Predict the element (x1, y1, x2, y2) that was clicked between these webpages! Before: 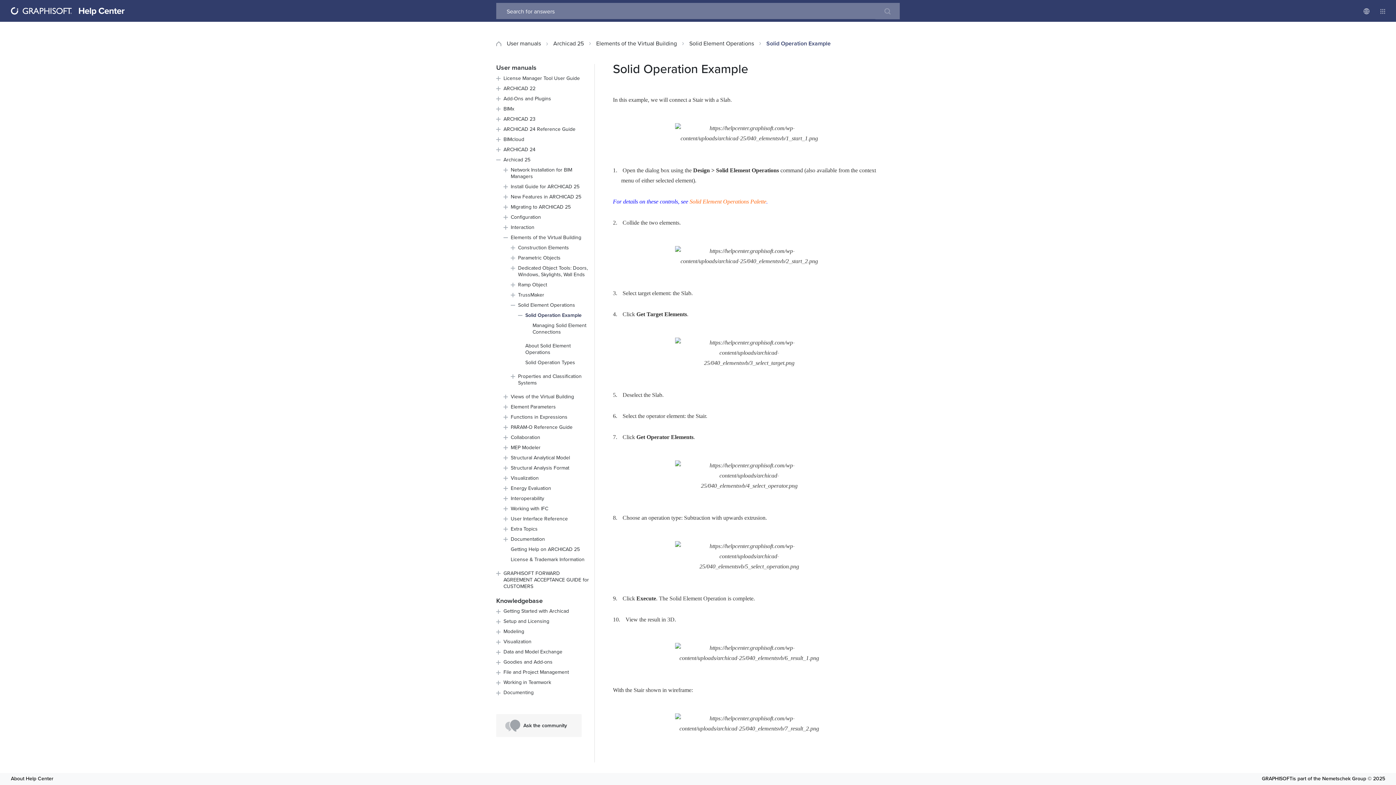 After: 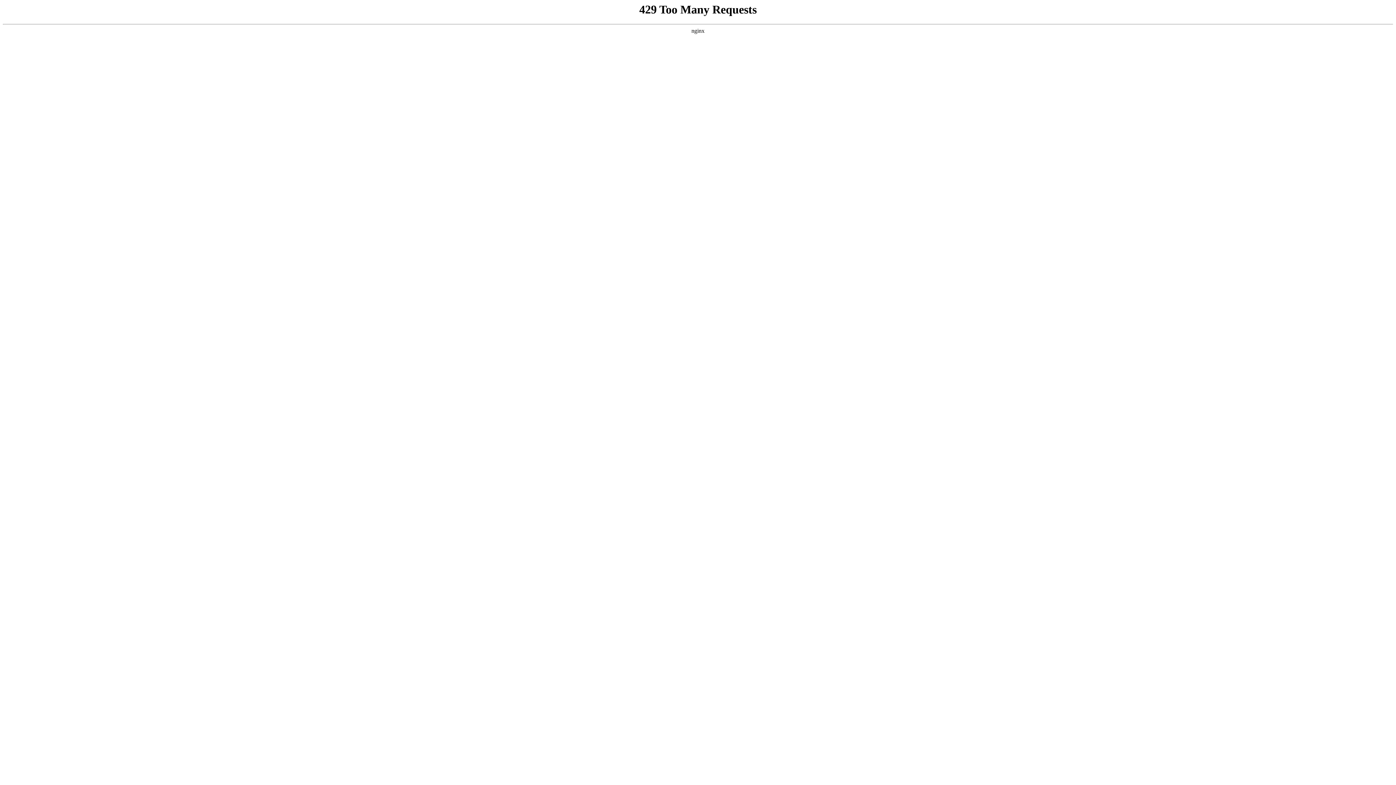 Action: label: Network Installation for BIM Managers bbox: (503, 166, 589, 179)